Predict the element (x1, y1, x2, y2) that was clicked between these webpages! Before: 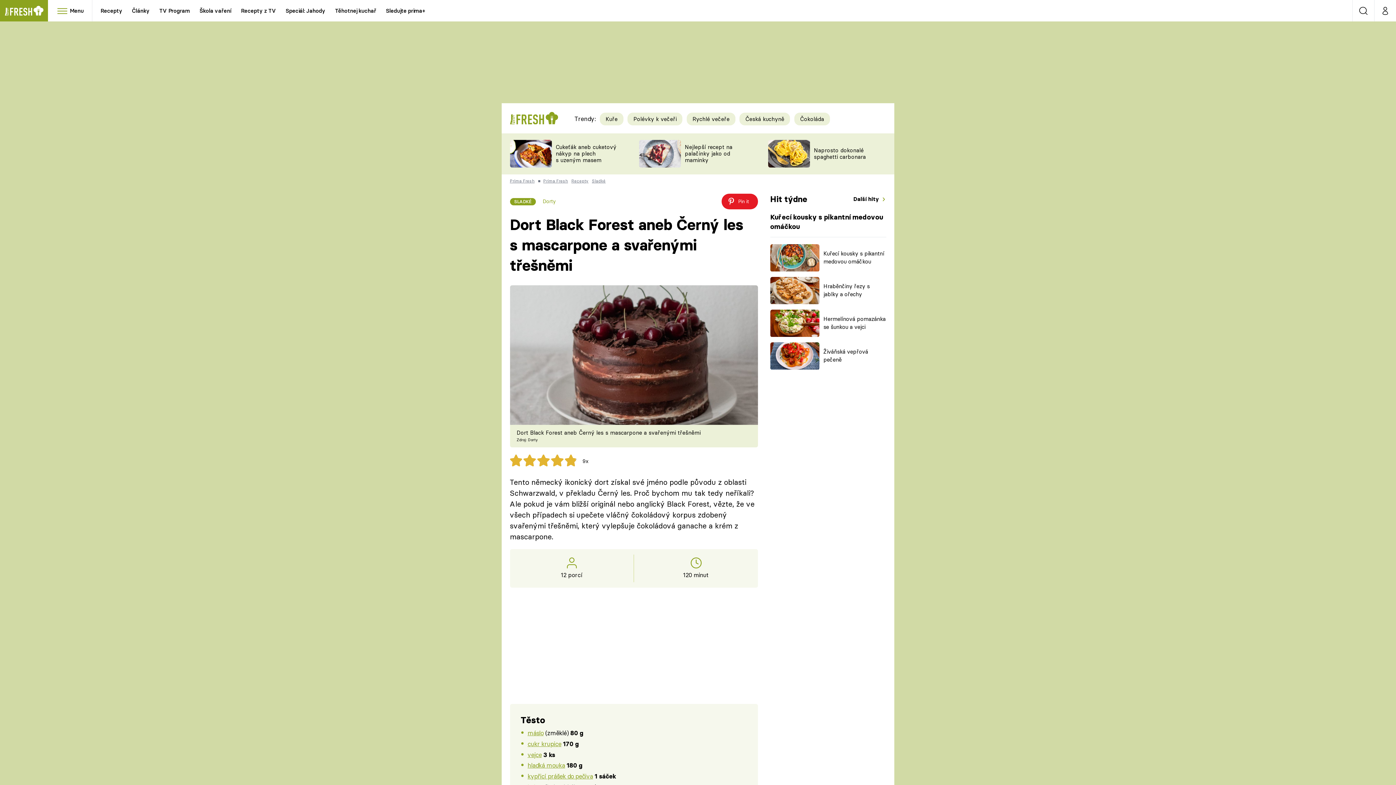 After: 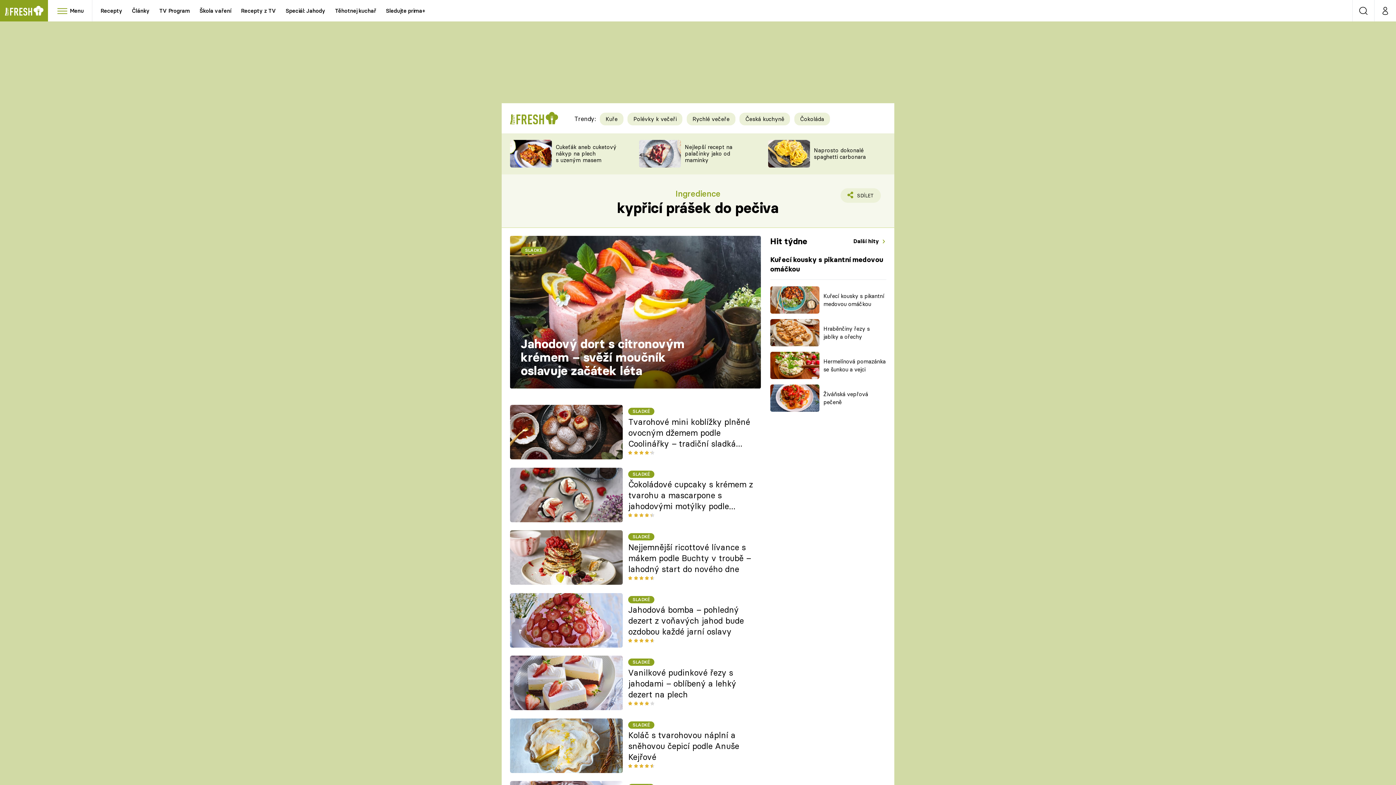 Action: label: kypřicí prášek do pečiva bbox: (527, 772, 593, 780)